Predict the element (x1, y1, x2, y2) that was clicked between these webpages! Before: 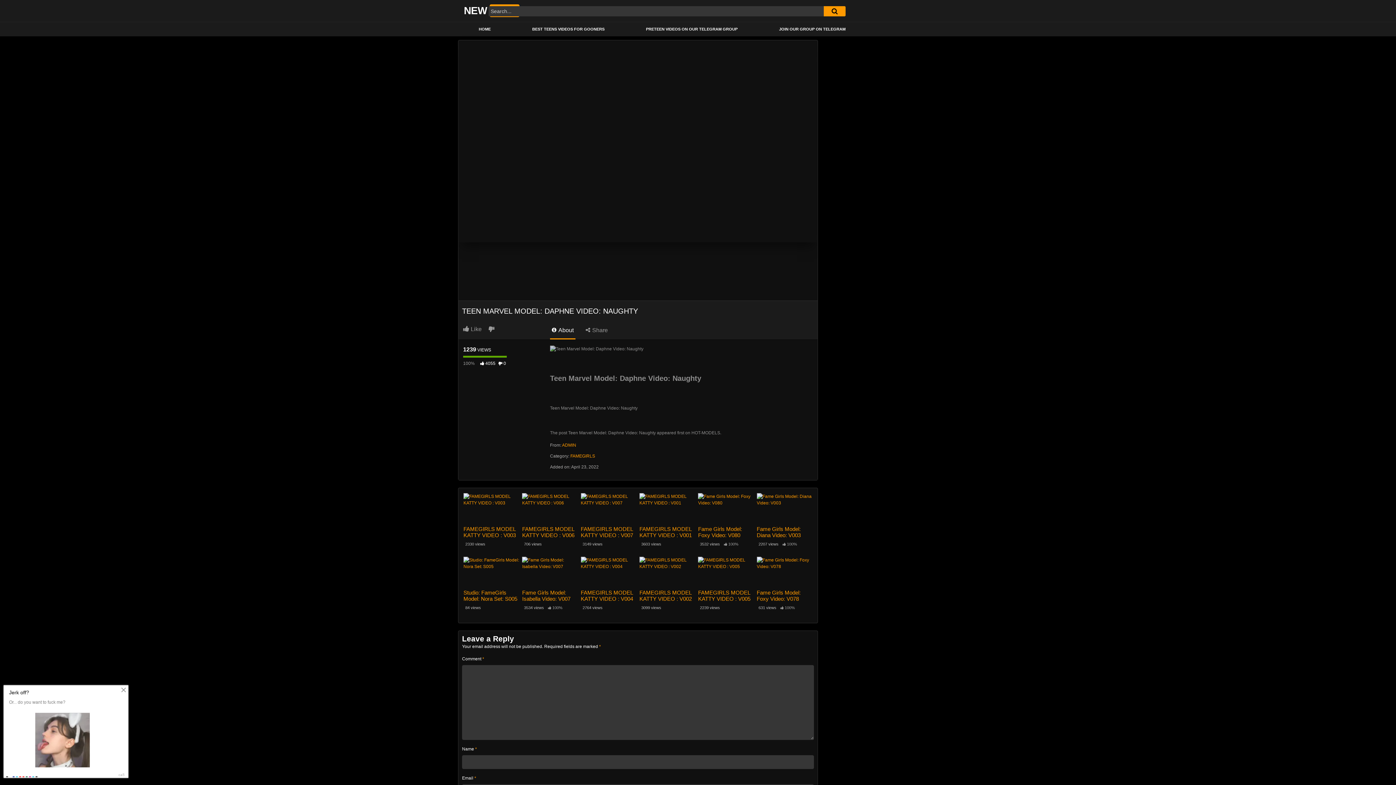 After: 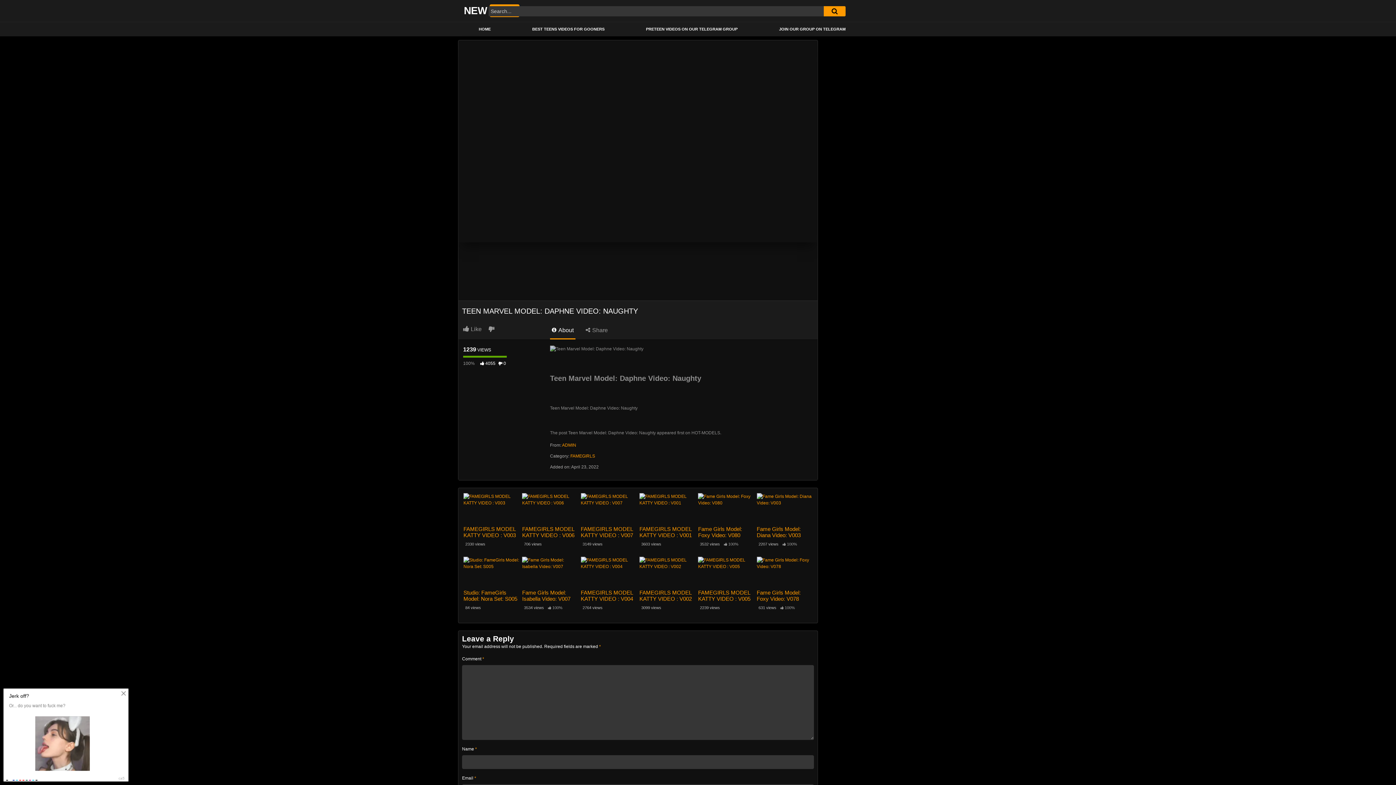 Action: bbox: (639, 493, 695, 524)